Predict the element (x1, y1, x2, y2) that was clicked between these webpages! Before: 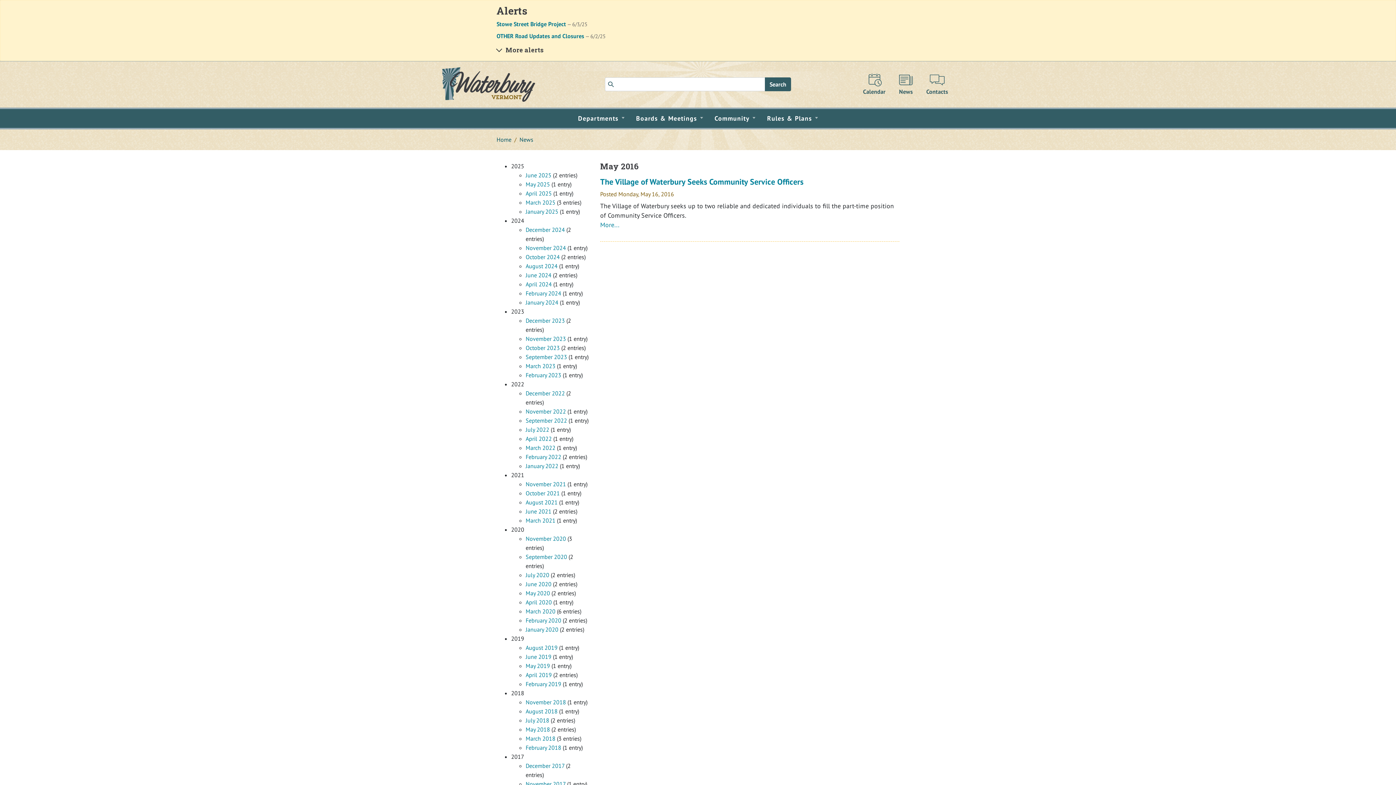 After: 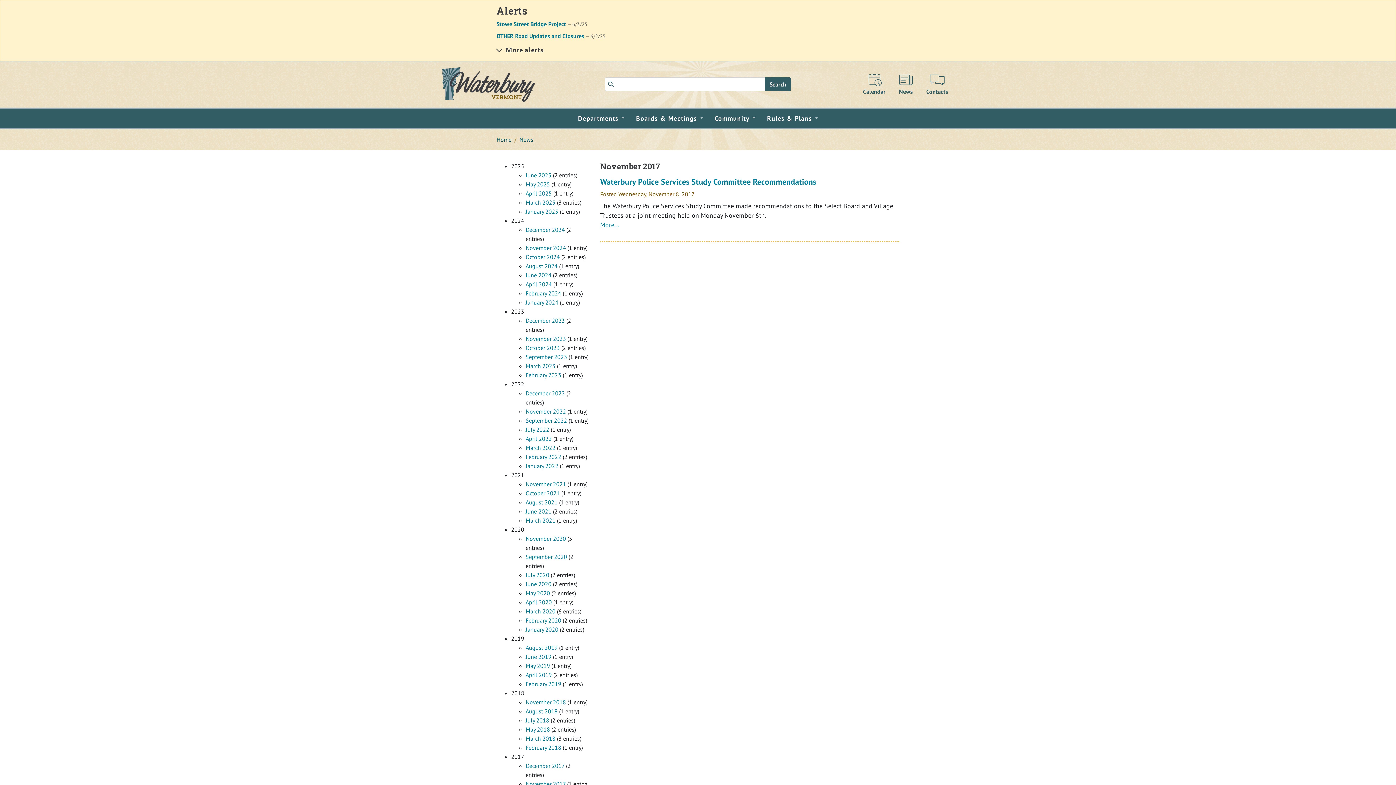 Action: label: November 2017 bbox: (525, 780, 565, 787)